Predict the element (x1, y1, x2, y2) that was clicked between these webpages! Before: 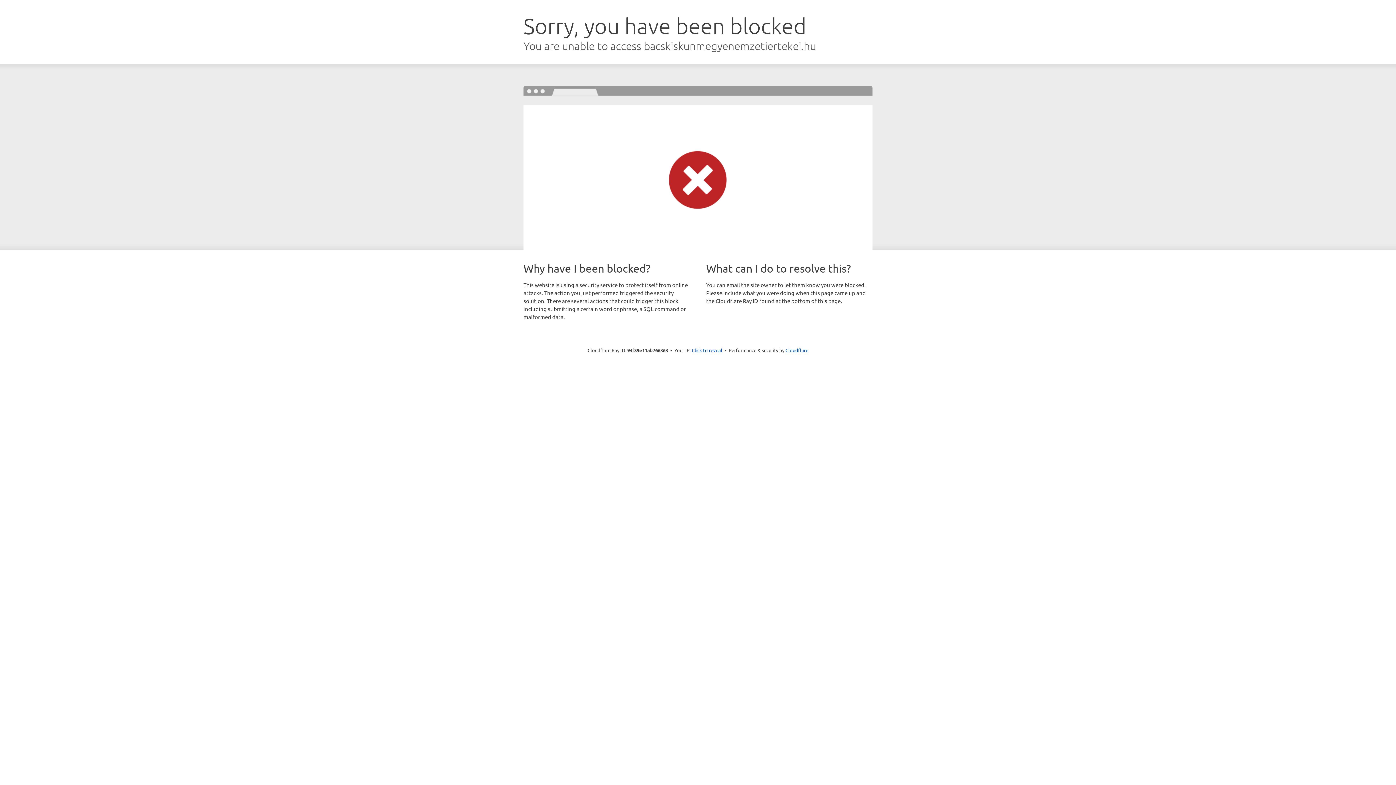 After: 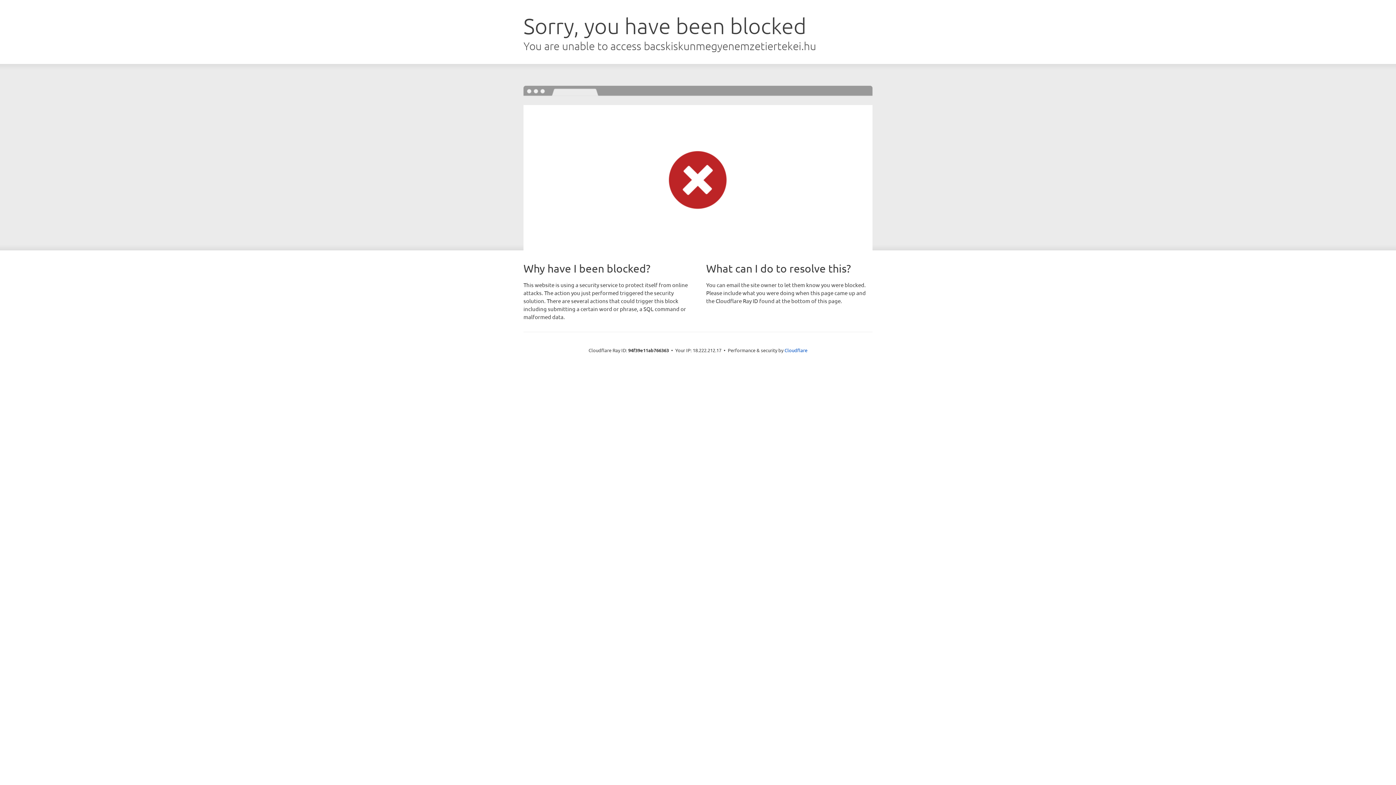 Action: label: Click to reveal bbox: (692, 346, 722, 353)